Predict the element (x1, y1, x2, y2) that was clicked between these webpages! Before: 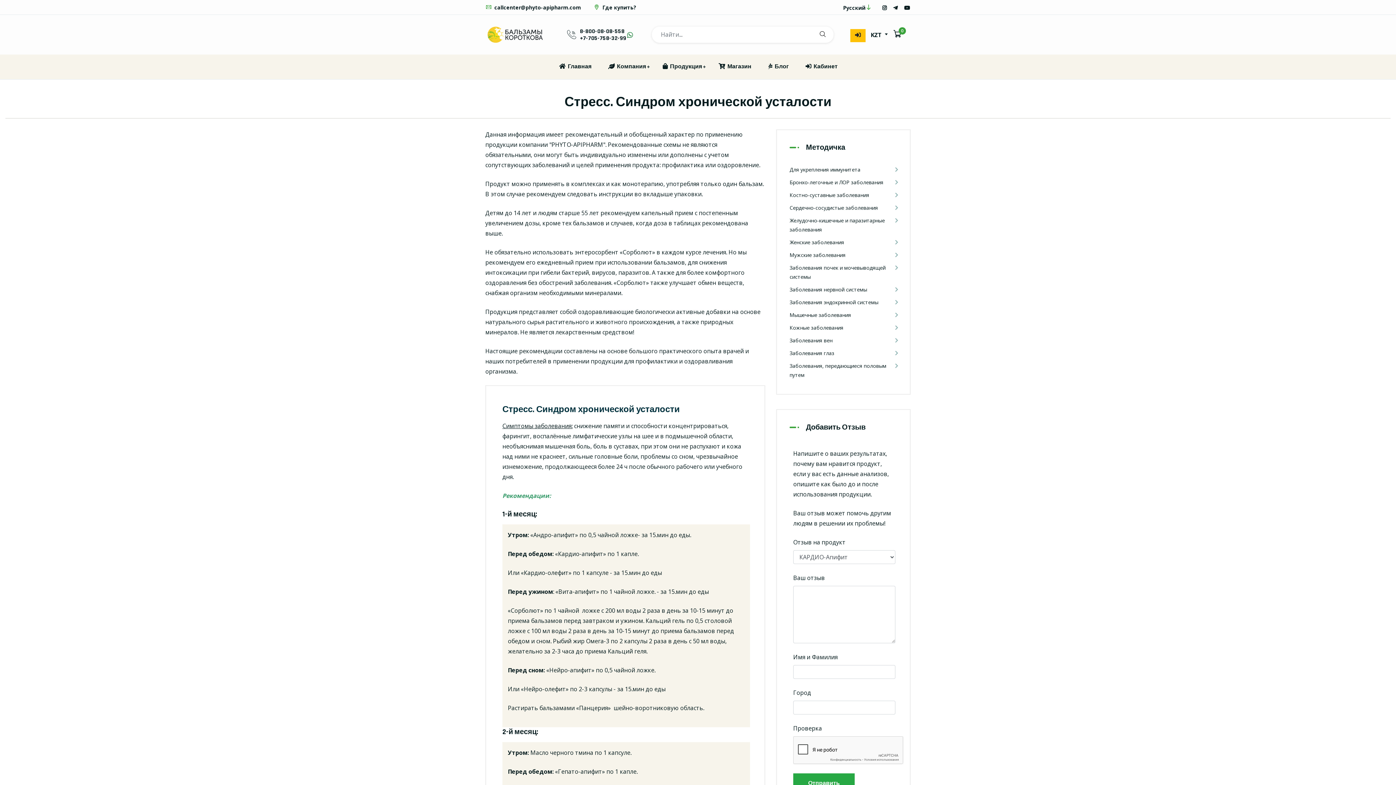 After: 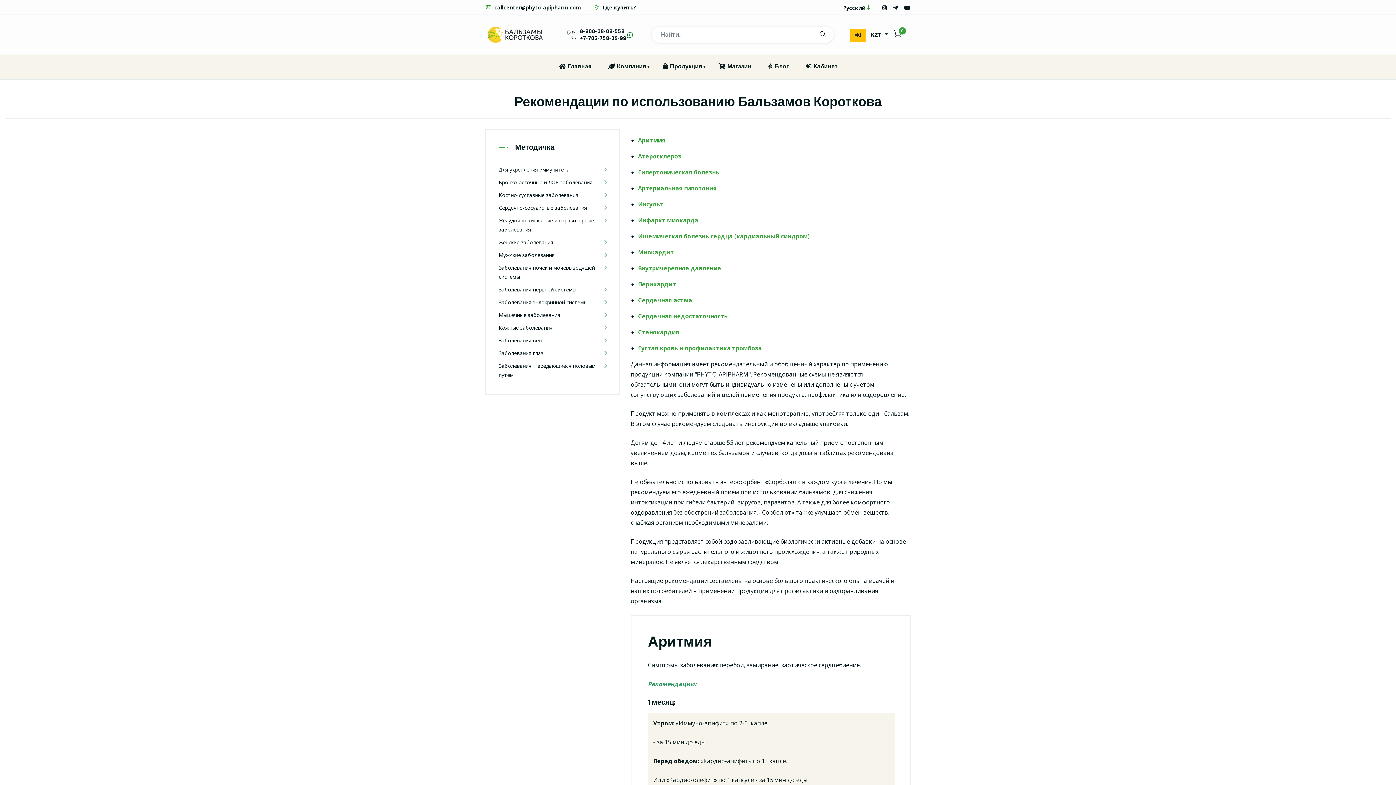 Action: label: Сердечно-сосудистые заболевания bbox: (789, 203, 899, 212)